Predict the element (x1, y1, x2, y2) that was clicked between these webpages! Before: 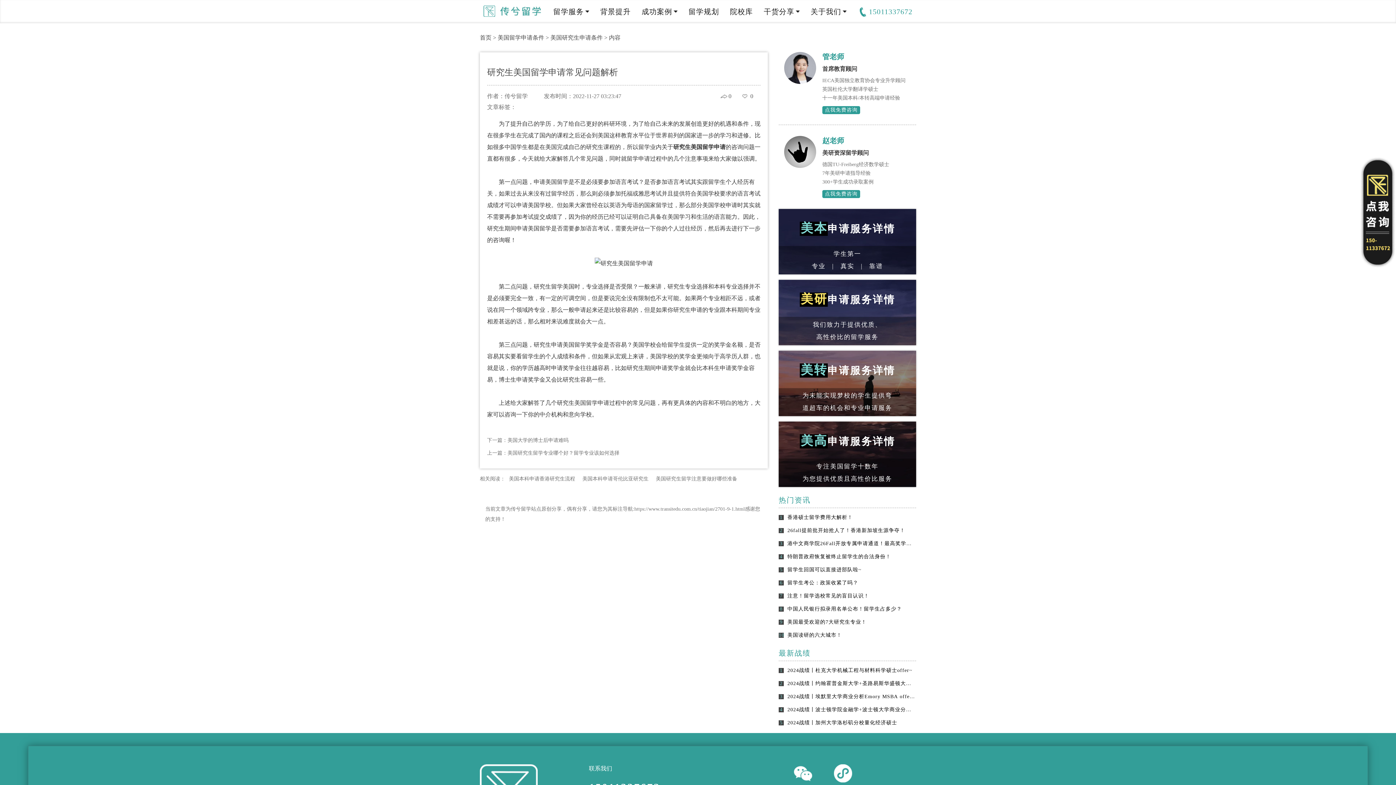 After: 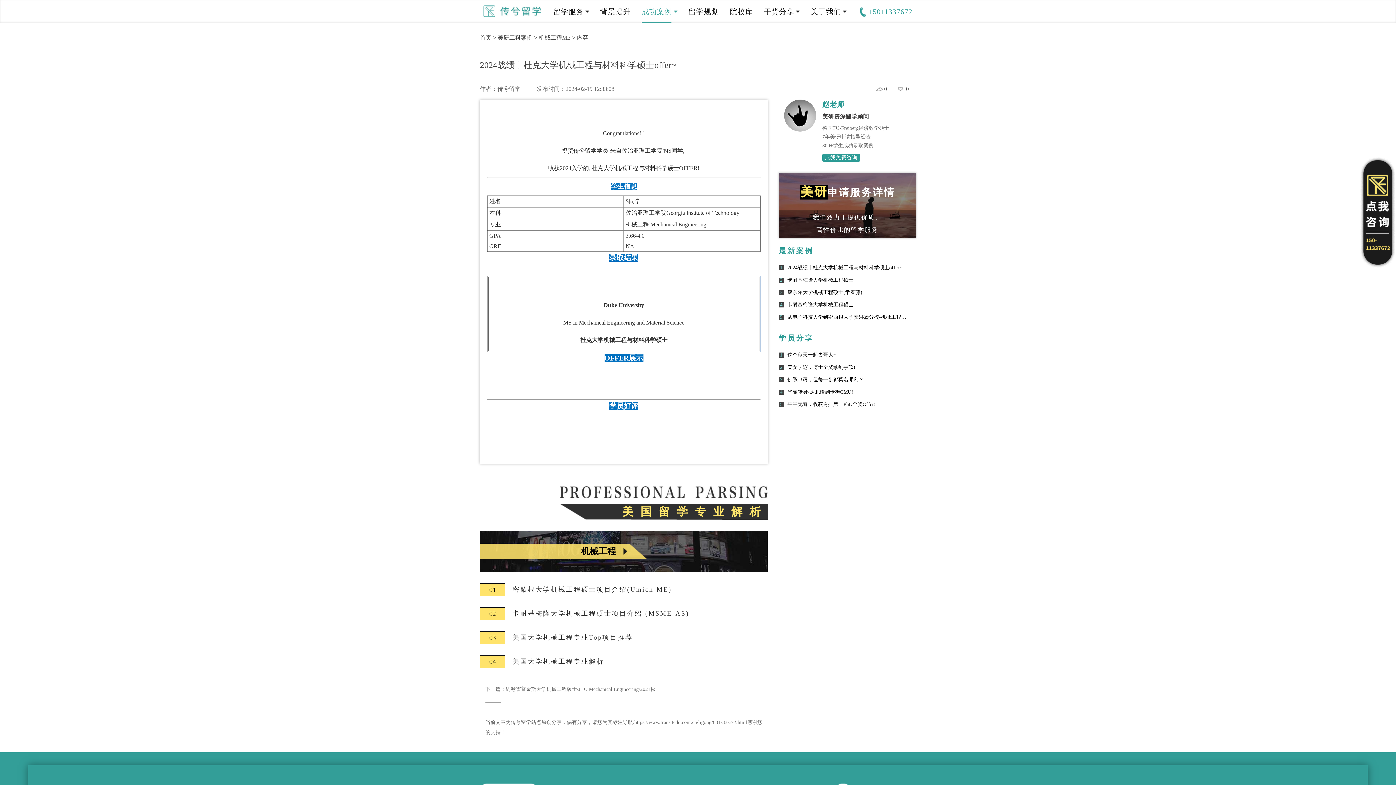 Action: label: 12024战绩丨杜克大学机械工程与材料科学硕士offer~ bbox: (778, 664, 916, 677)